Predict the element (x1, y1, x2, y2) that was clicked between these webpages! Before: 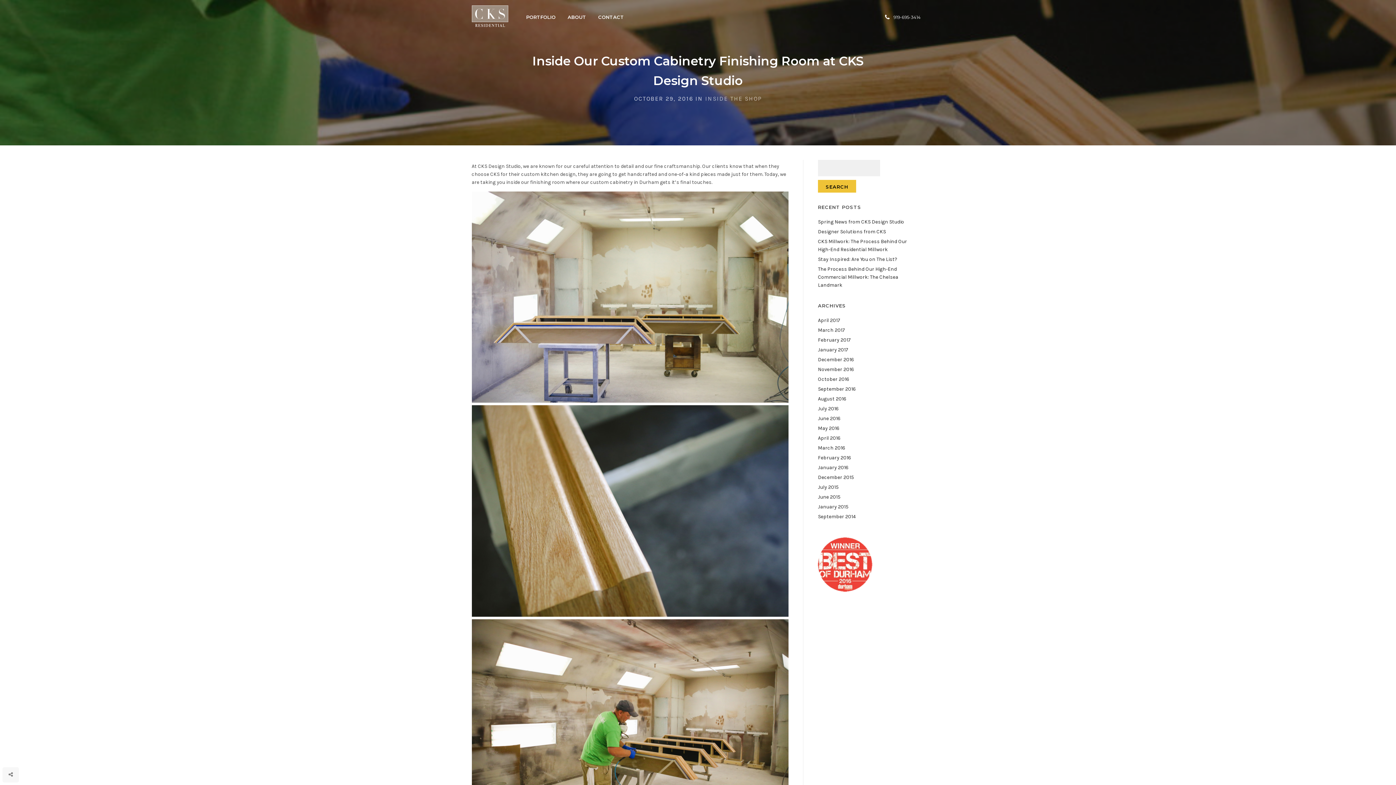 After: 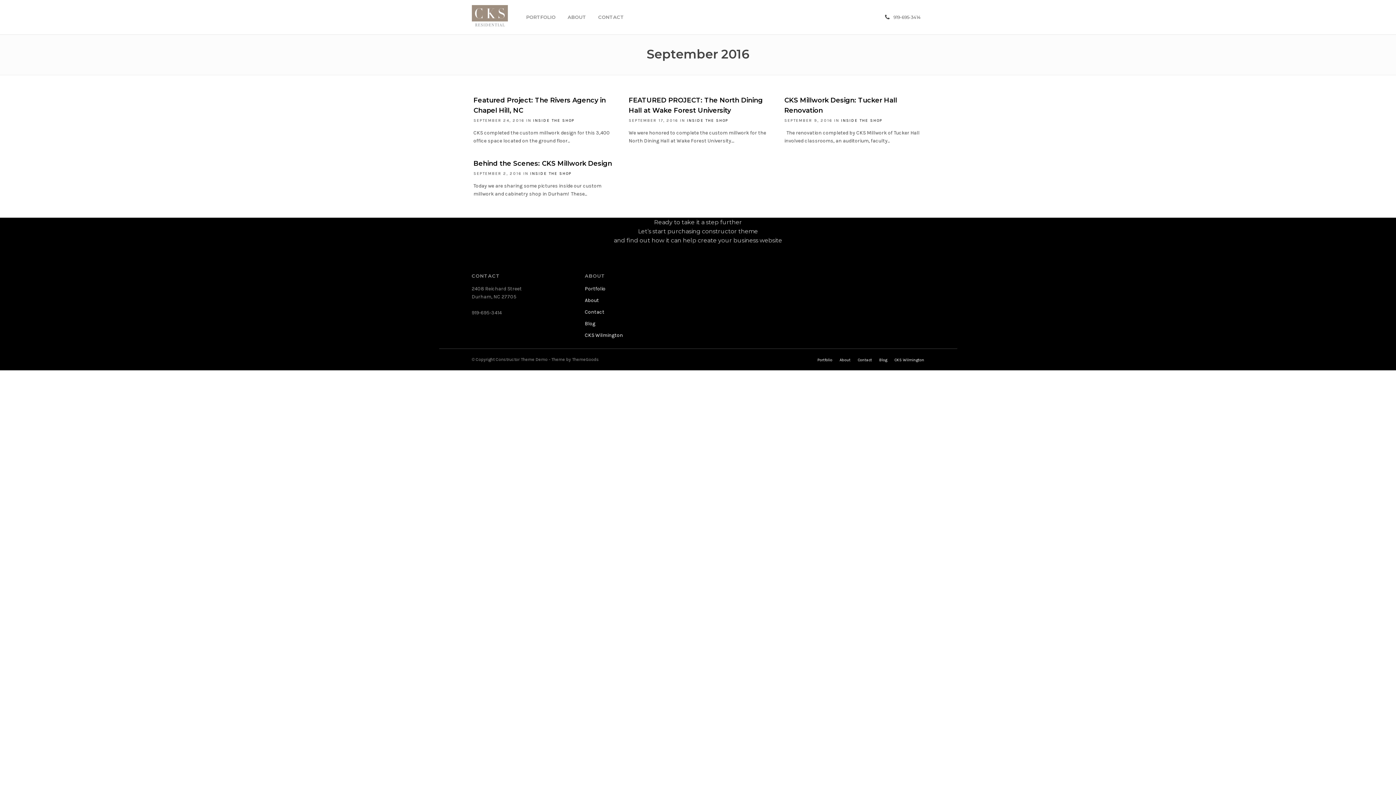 Action: label: September 2016 bbox: (818, 386, 856, 392)